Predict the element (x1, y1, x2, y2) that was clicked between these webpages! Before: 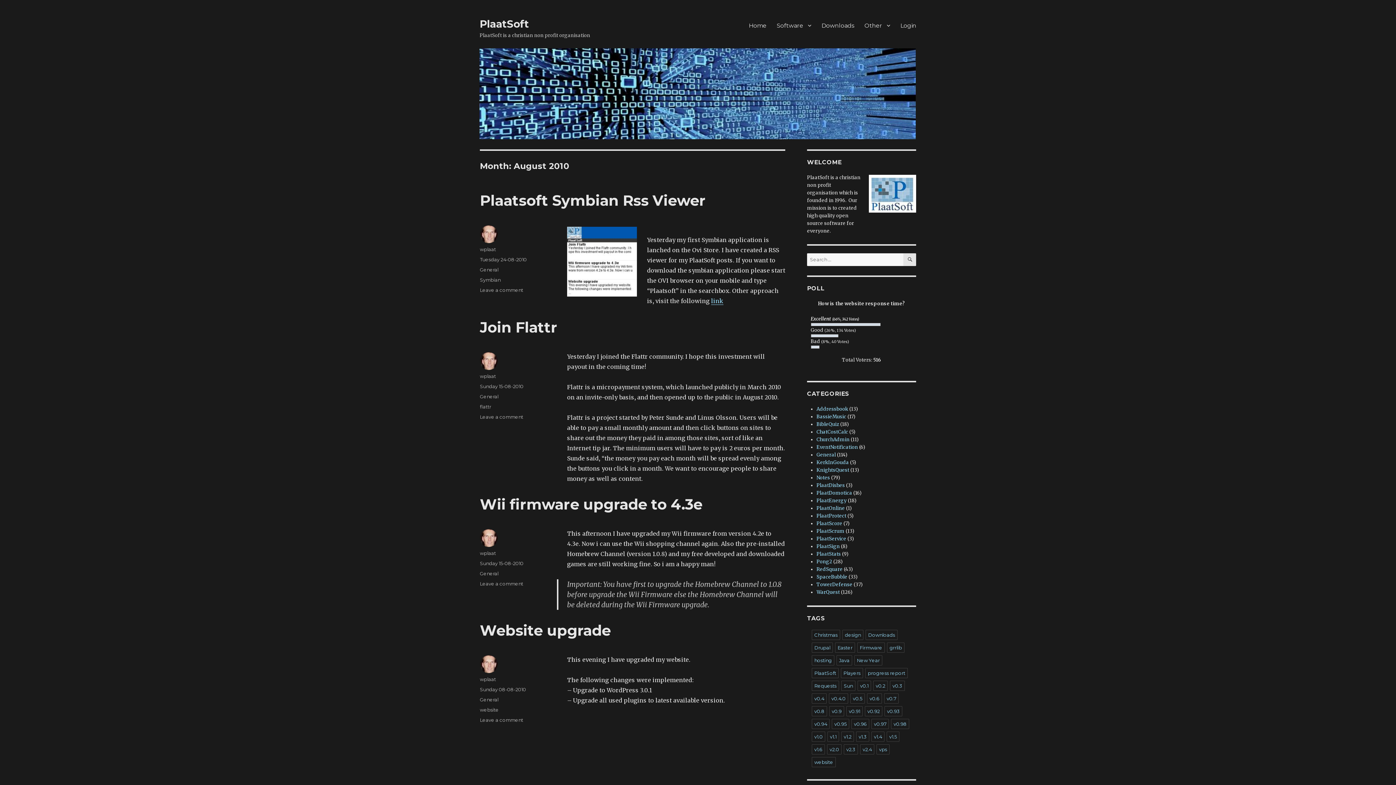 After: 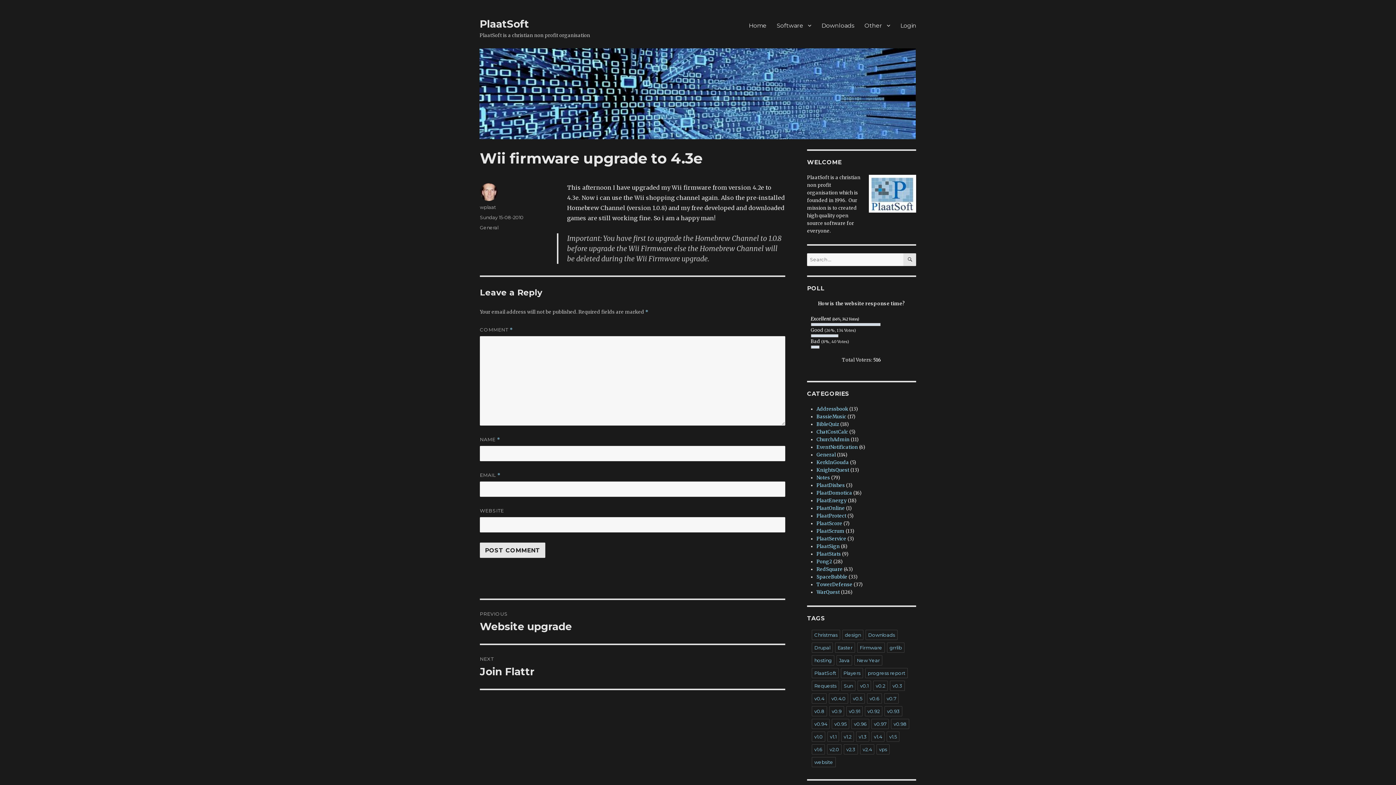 Action: bbox: (480, 495, 702, 513) label: Wii firmware upgrade to 4.3e